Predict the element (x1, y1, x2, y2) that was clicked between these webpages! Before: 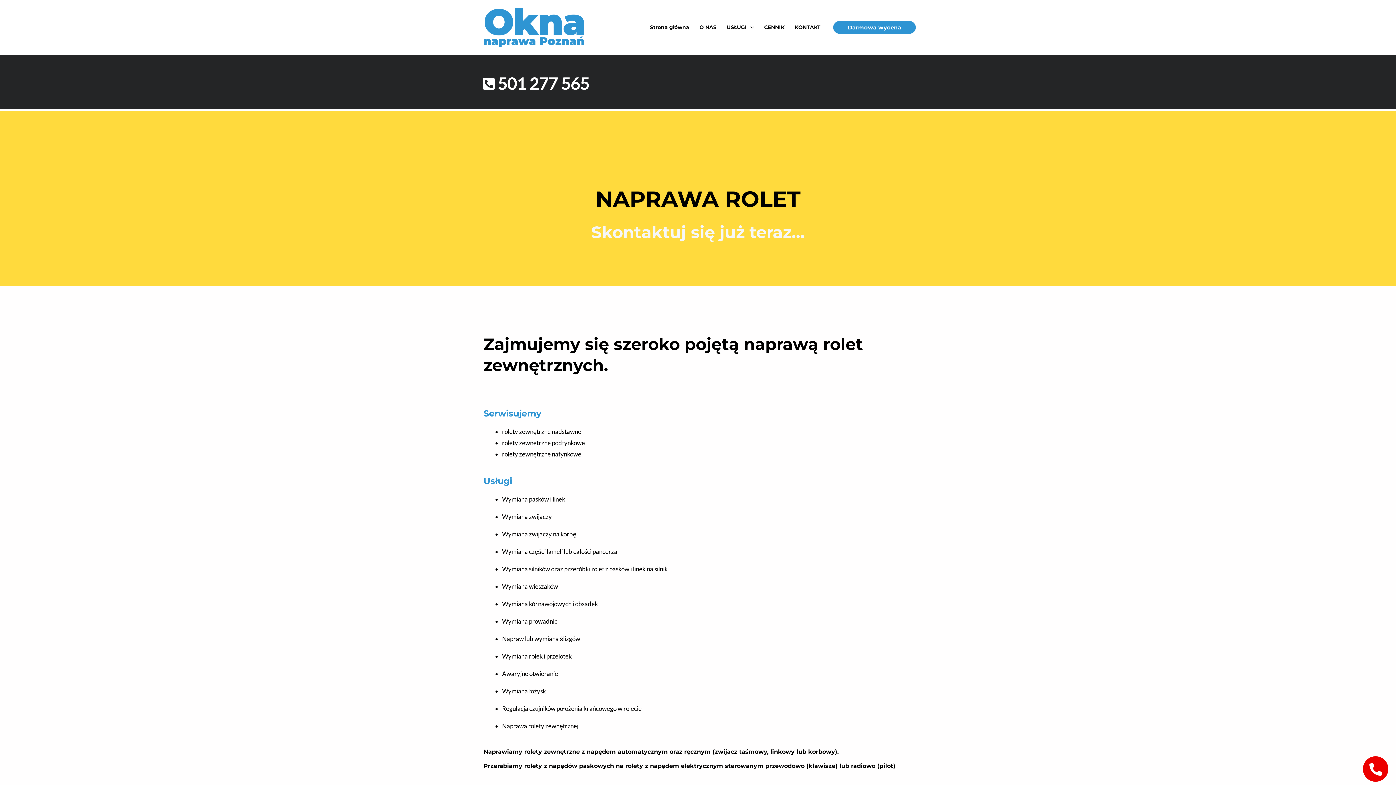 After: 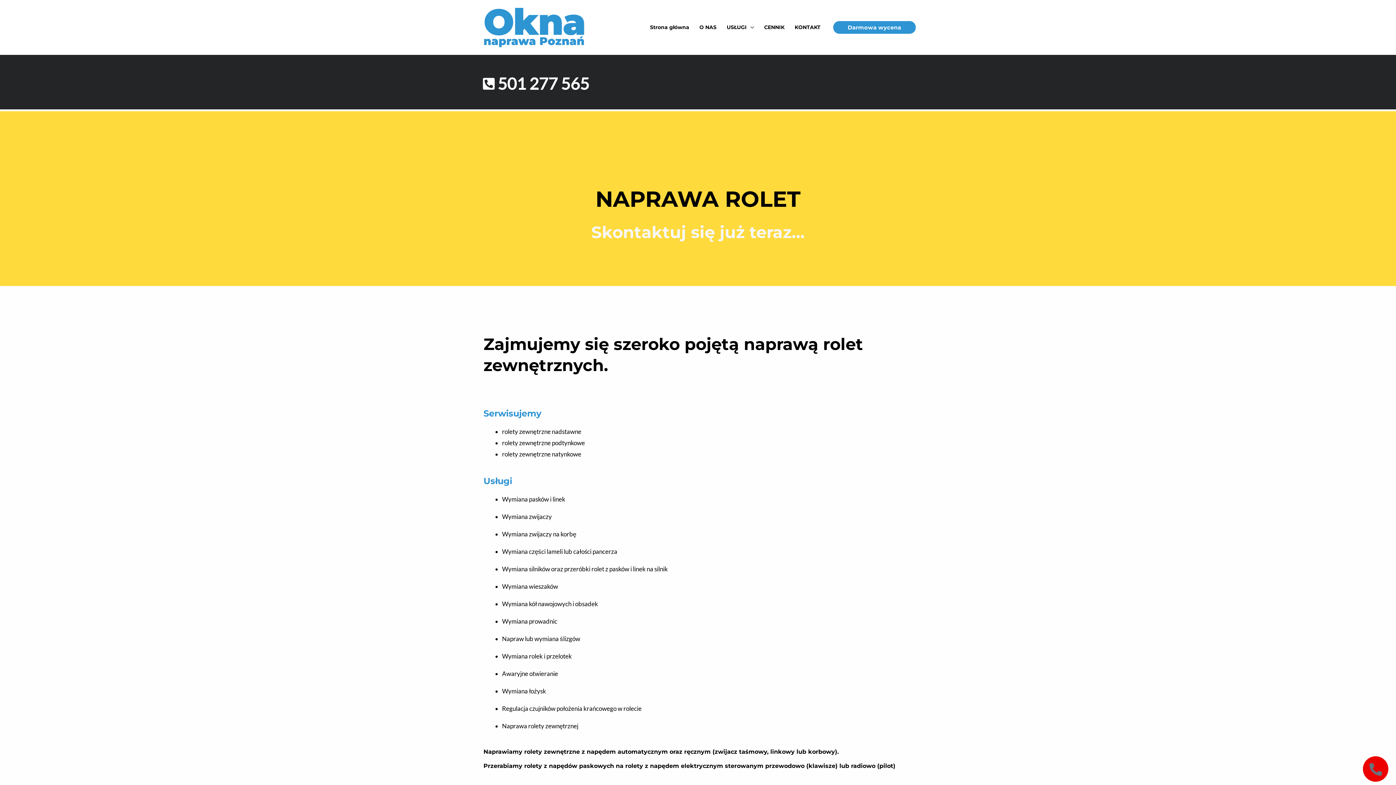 Action: bbox: (1363, 756, 1388, 782)